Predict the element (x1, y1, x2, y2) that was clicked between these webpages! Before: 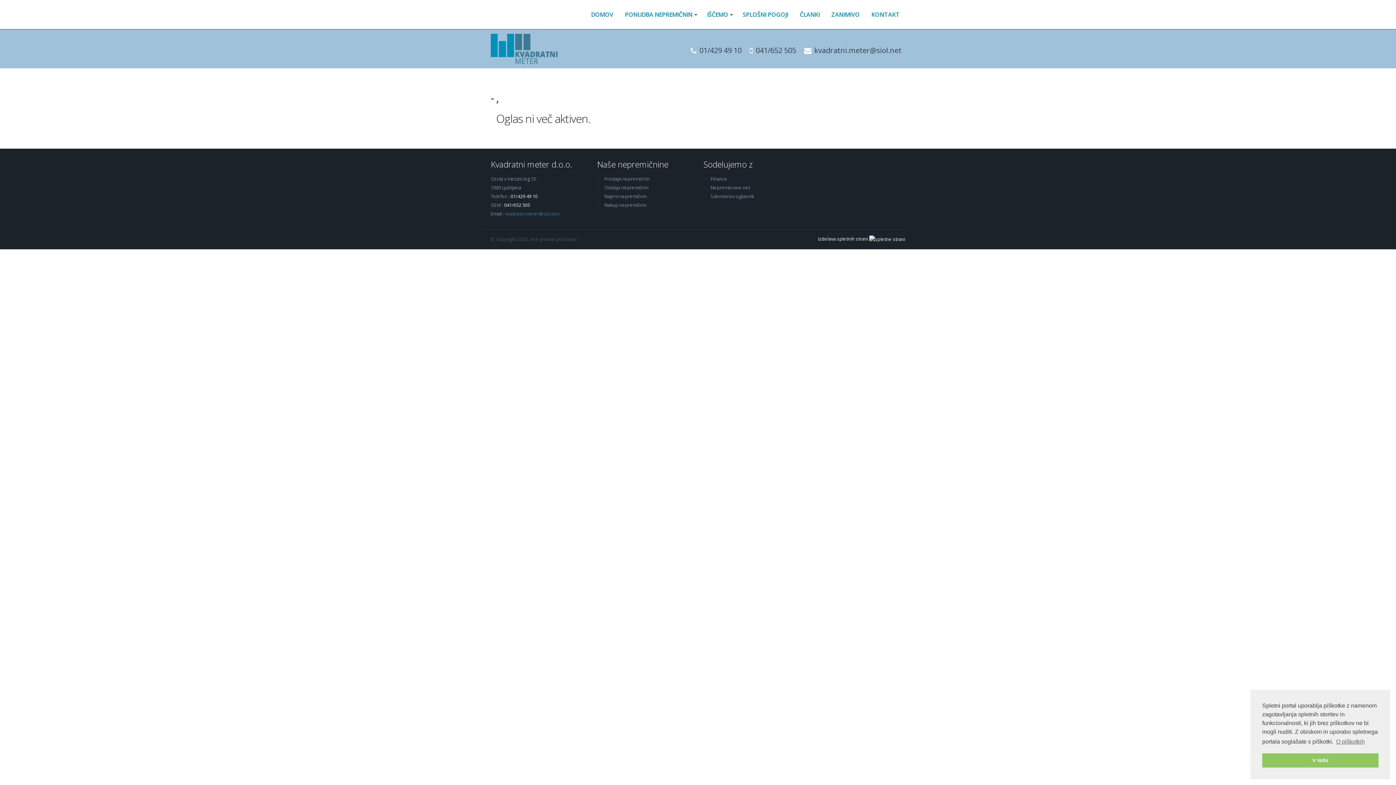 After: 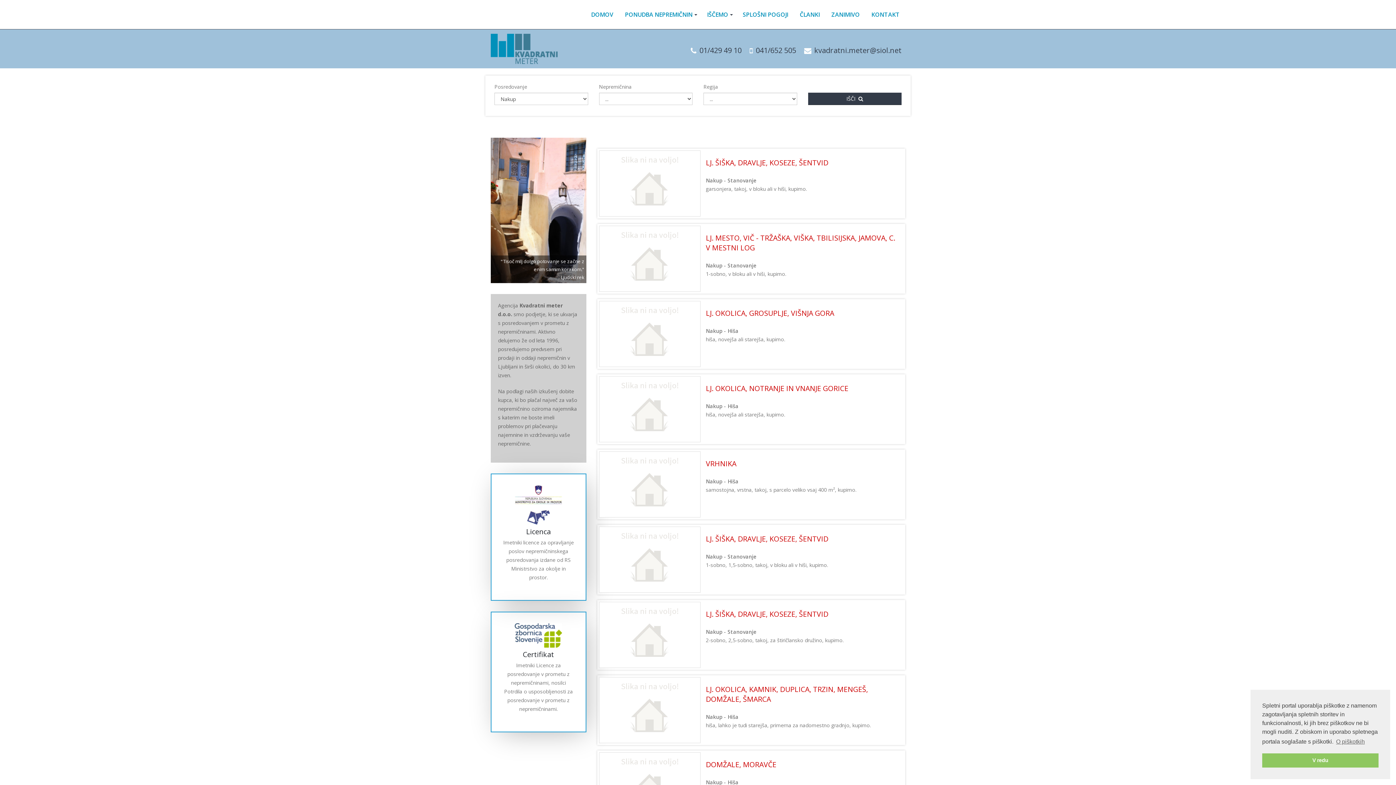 Action: bbox: (604, 202, 647, 208) label: Nakup nepremičnin